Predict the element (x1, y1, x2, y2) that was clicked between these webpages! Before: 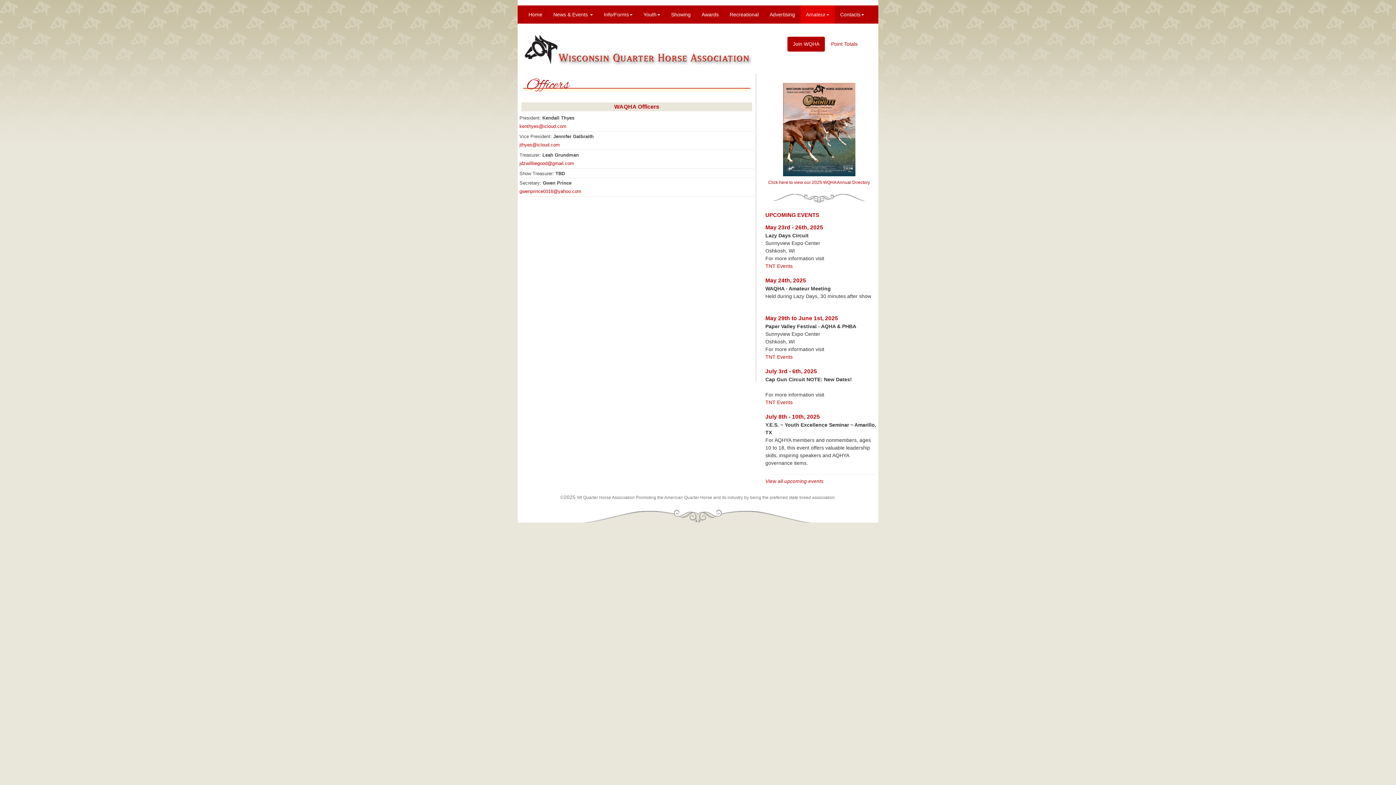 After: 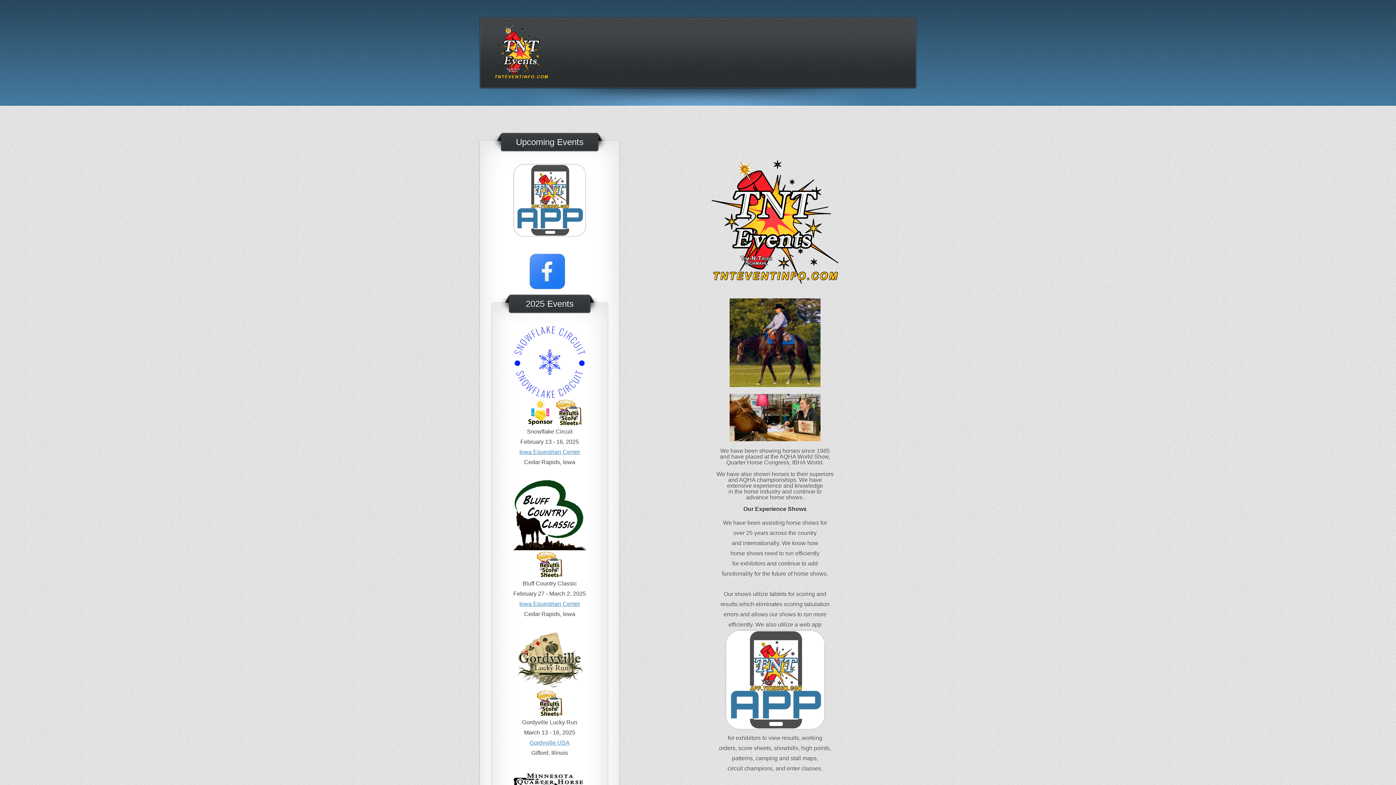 Action: label: TNT Events bbox: (765, 399, 792, 405)